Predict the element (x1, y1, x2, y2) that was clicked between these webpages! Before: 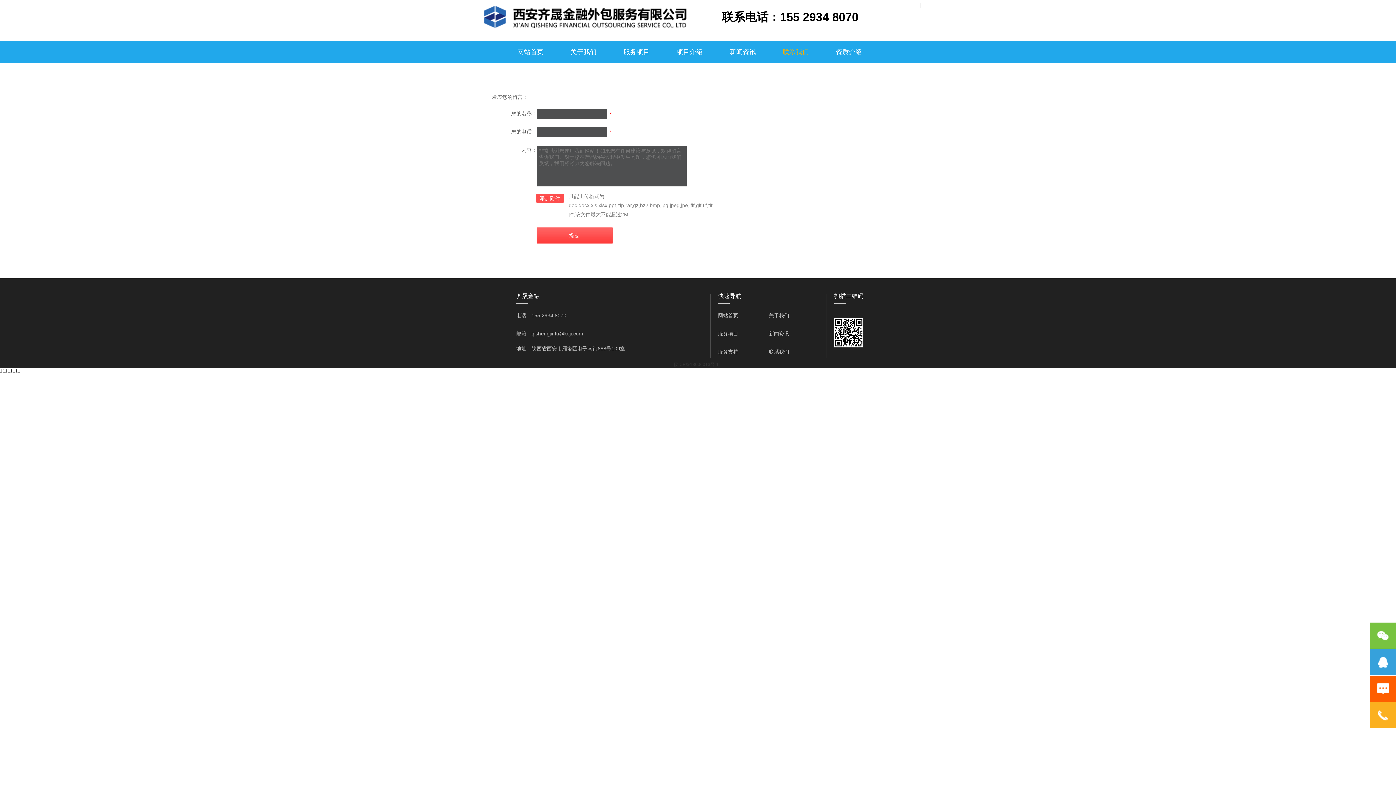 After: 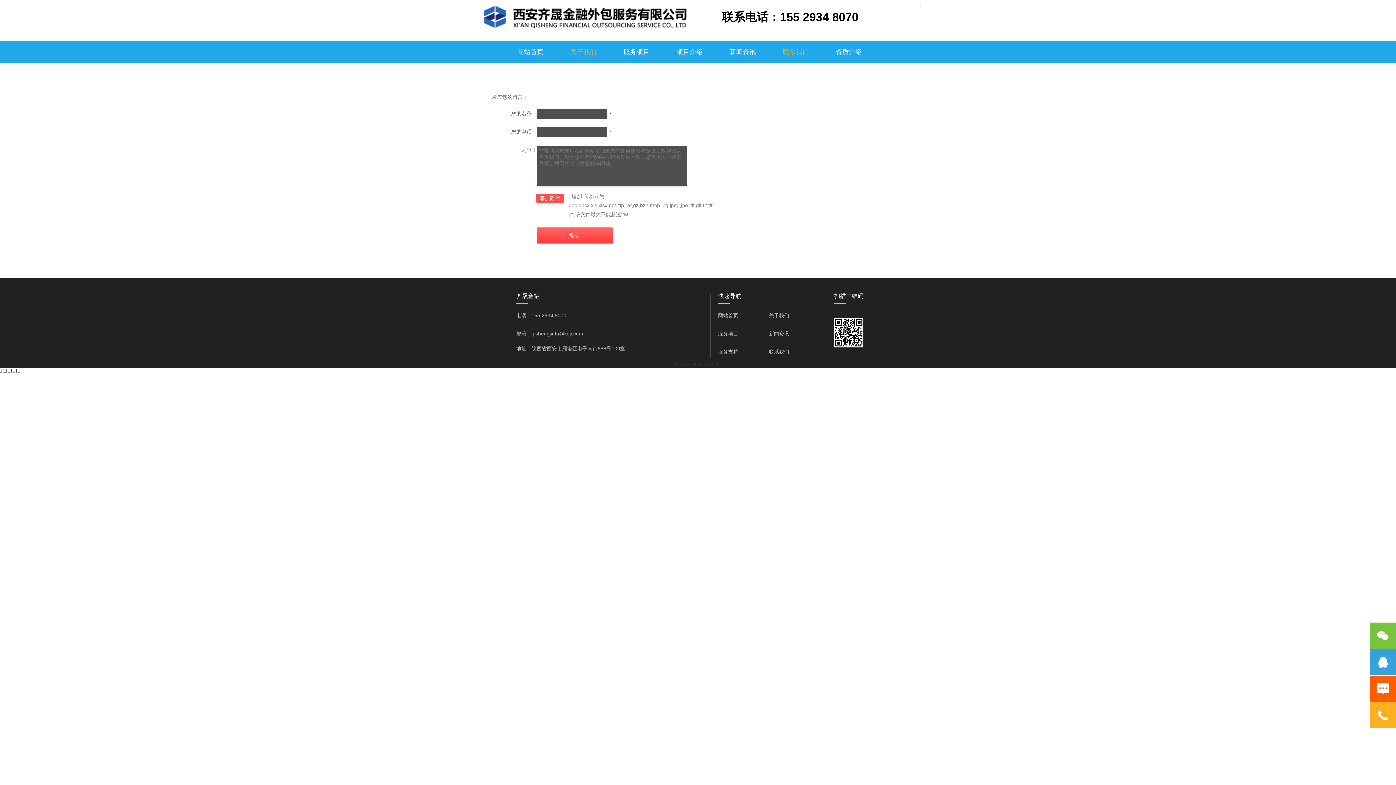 Action: label: 关于我们 bbox: (559, 41, 607, 62)